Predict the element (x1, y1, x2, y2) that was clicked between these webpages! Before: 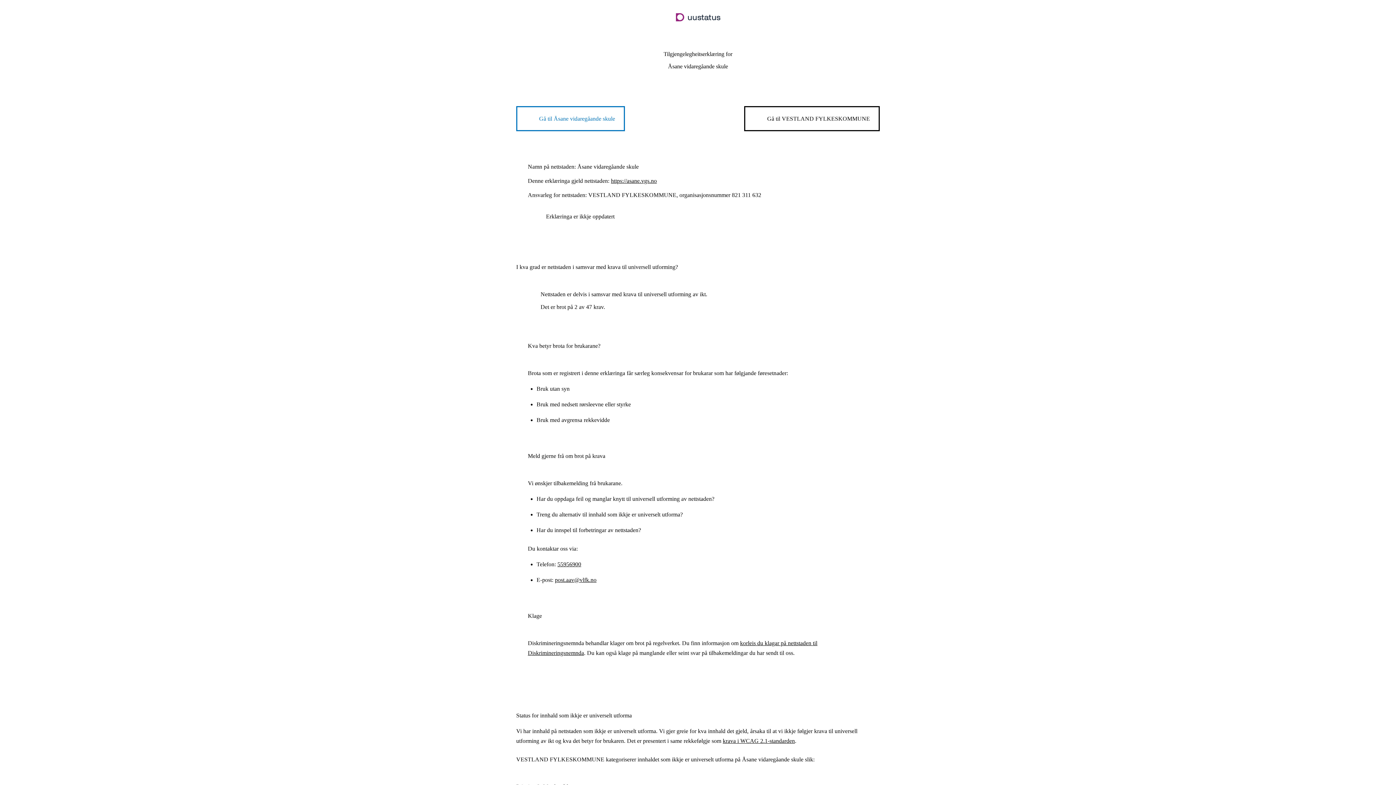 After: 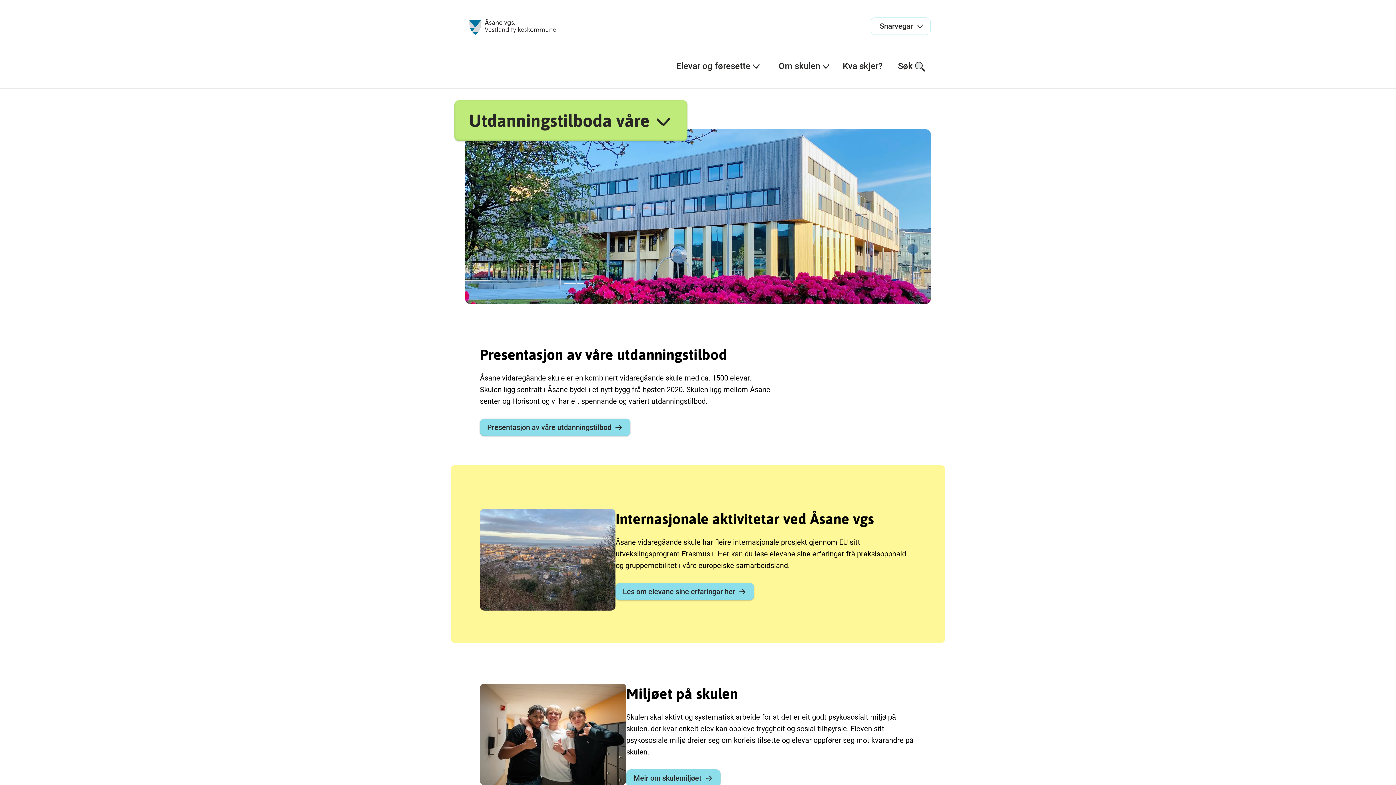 Action: label: https://asane.vgs.no bbox: (611, 177, 657, 184)